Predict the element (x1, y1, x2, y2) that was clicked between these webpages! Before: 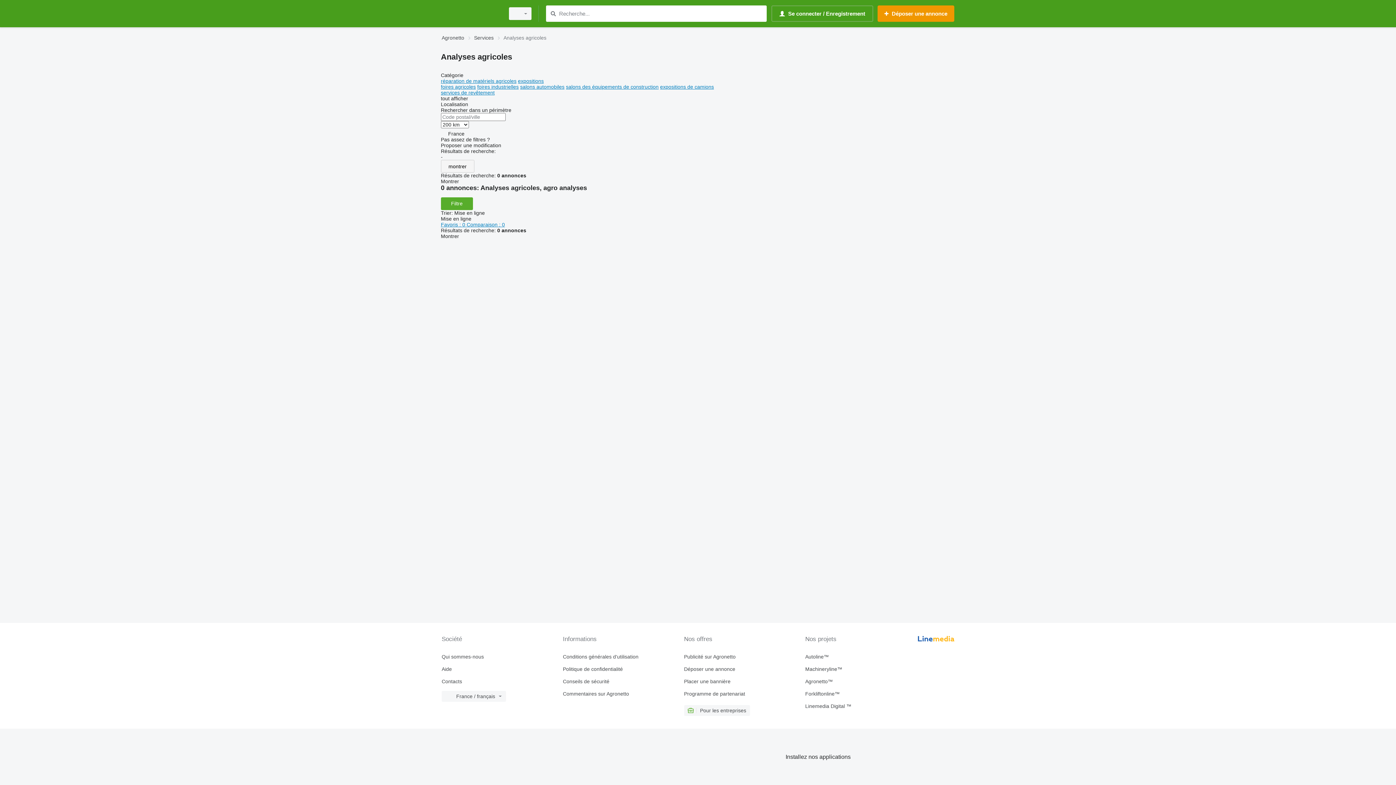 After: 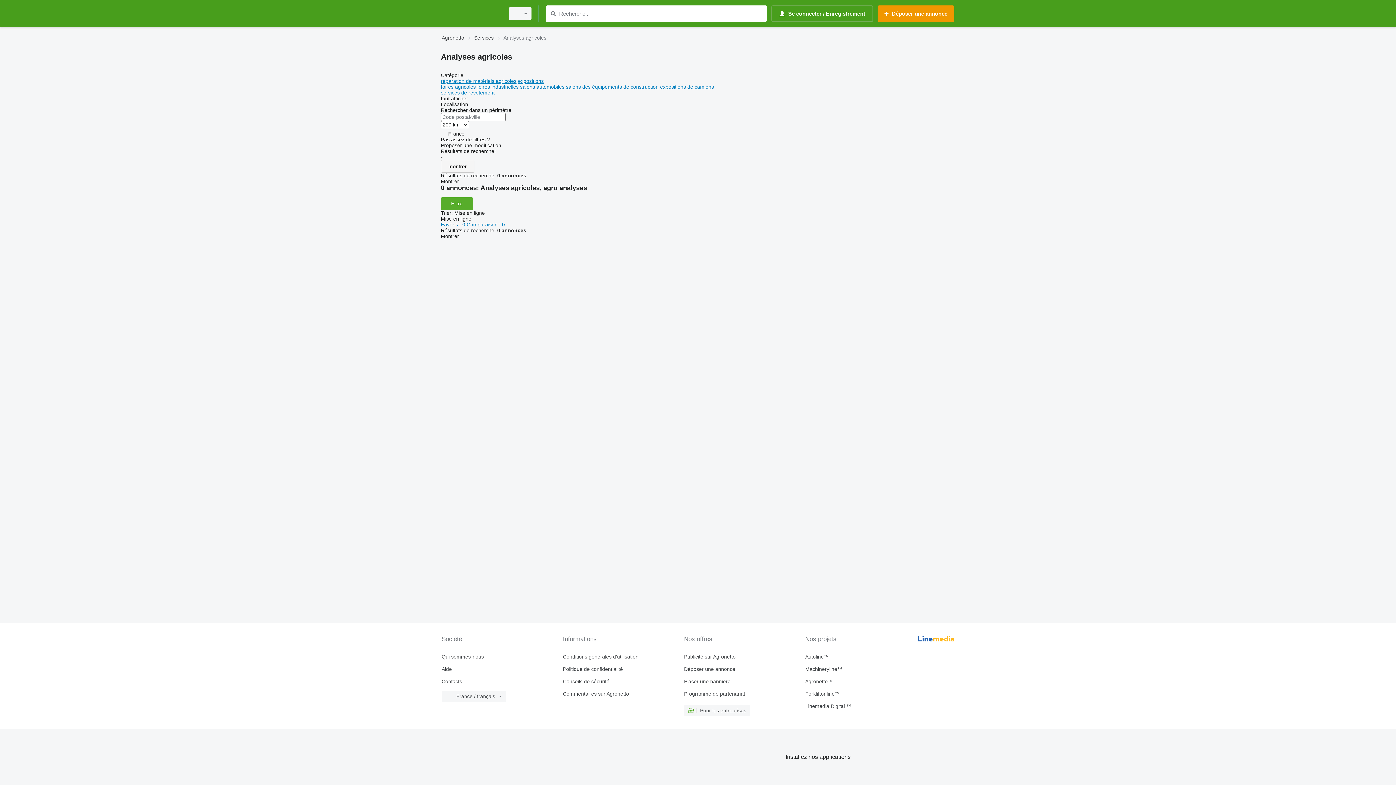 Action: bbox: (660, 84, 714, 89) label: expositions de camions